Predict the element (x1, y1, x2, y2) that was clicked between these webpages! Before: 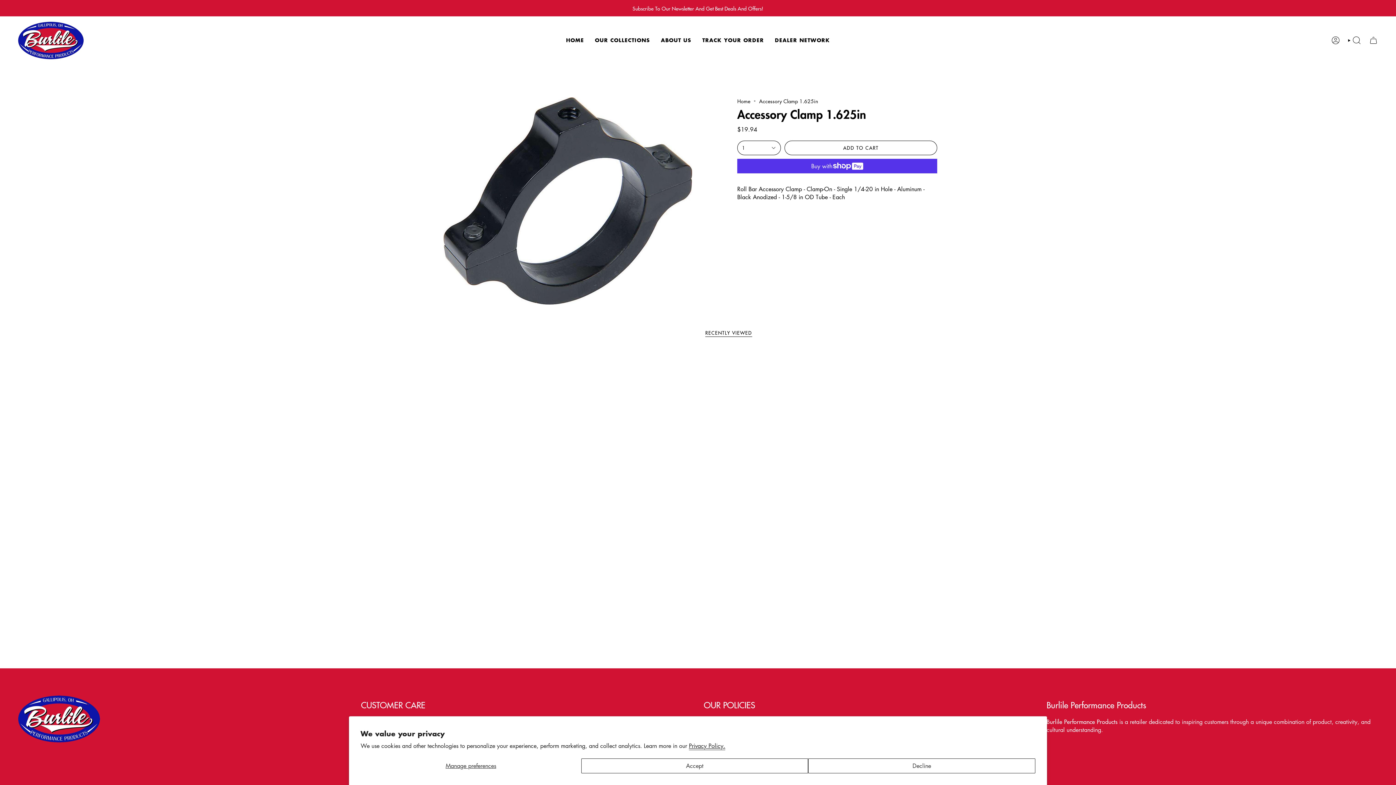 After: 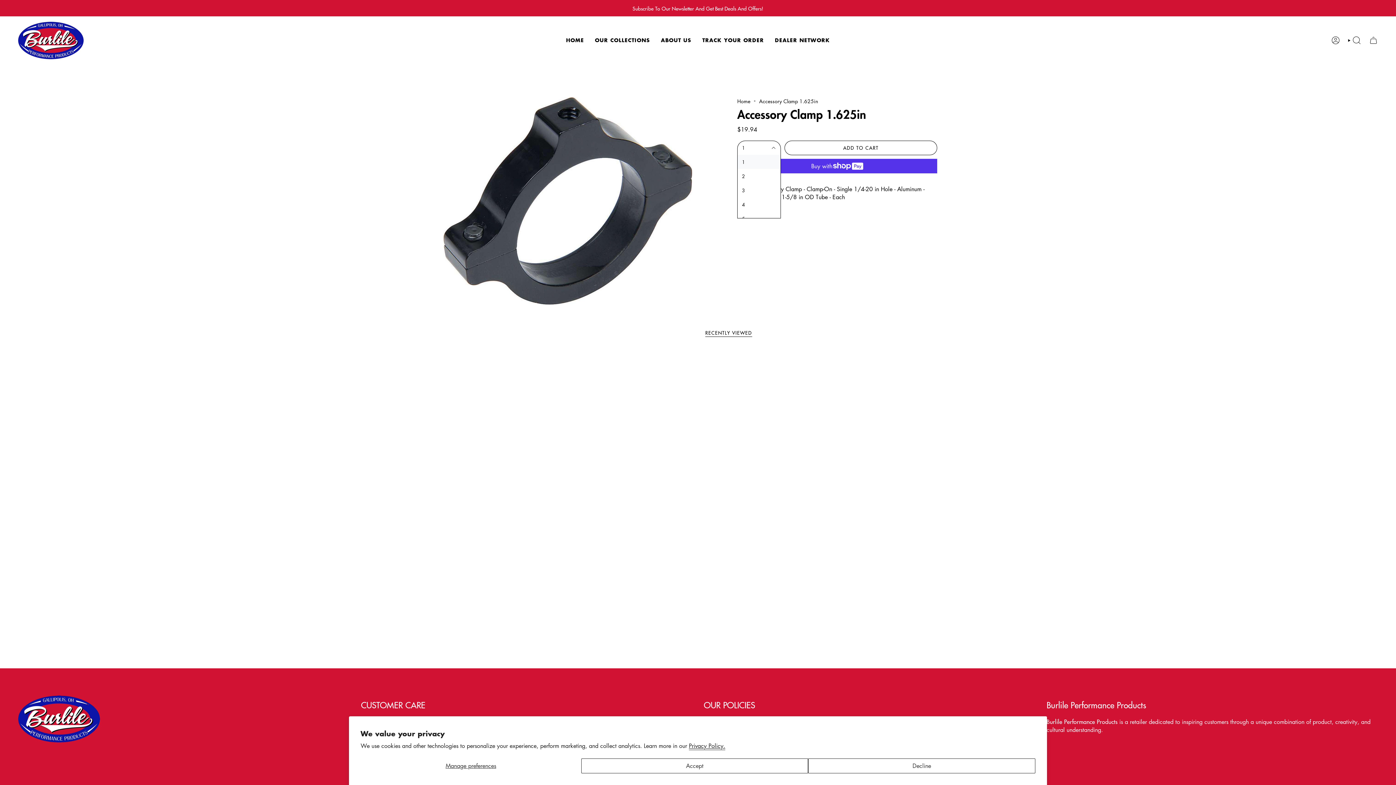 Action: label: 1 bbox: (737, 140, 781, 155)